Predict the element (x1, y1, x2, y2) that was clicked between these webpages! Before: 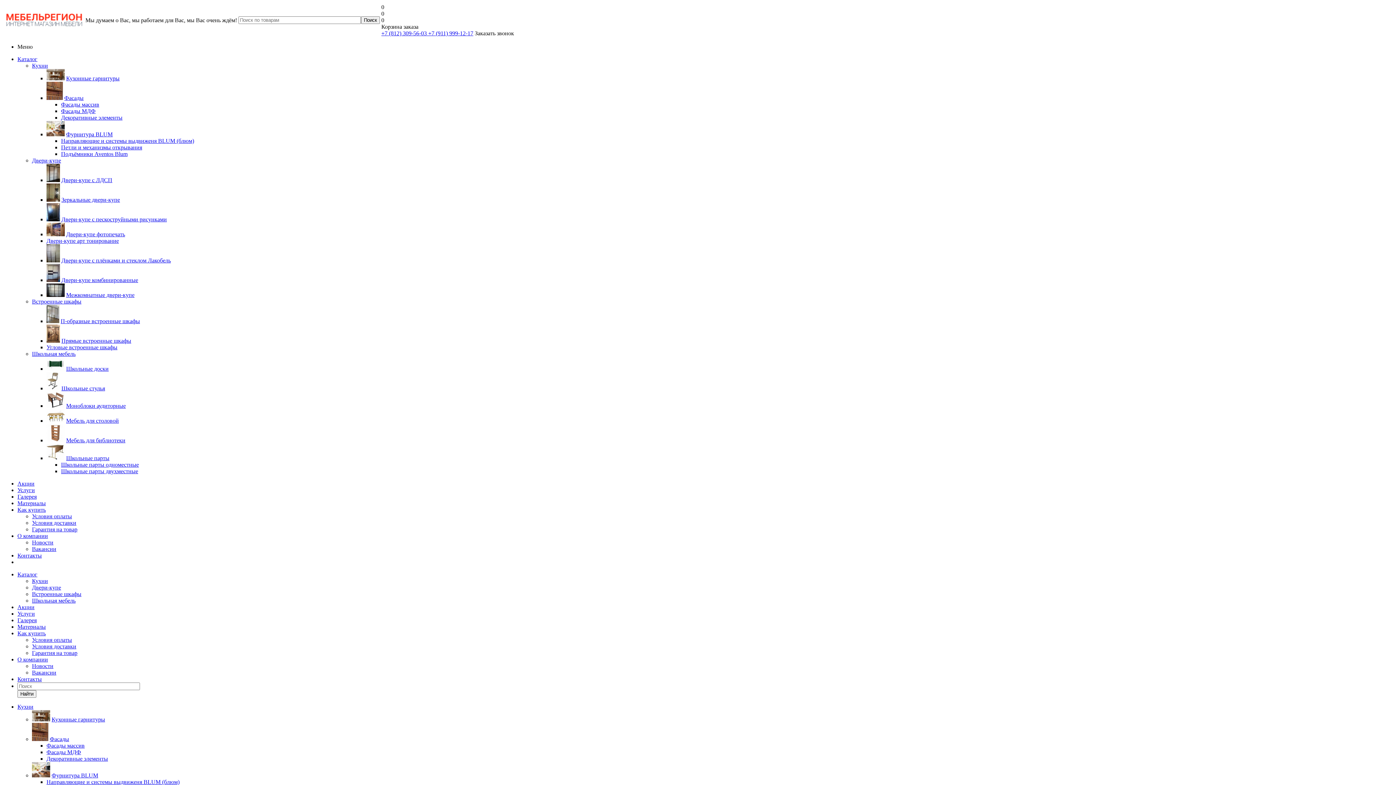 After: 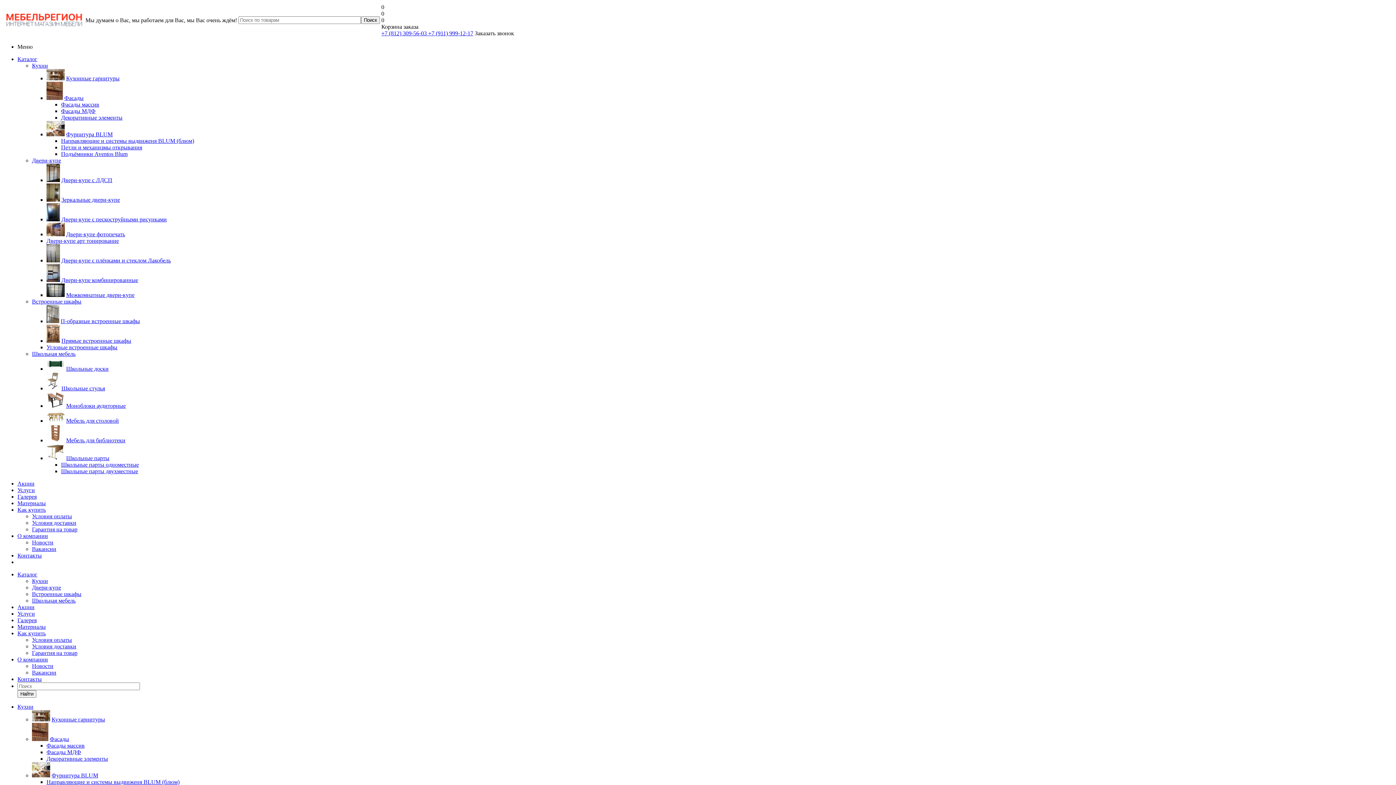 Action: bbox: (46, 318, 59, 324)